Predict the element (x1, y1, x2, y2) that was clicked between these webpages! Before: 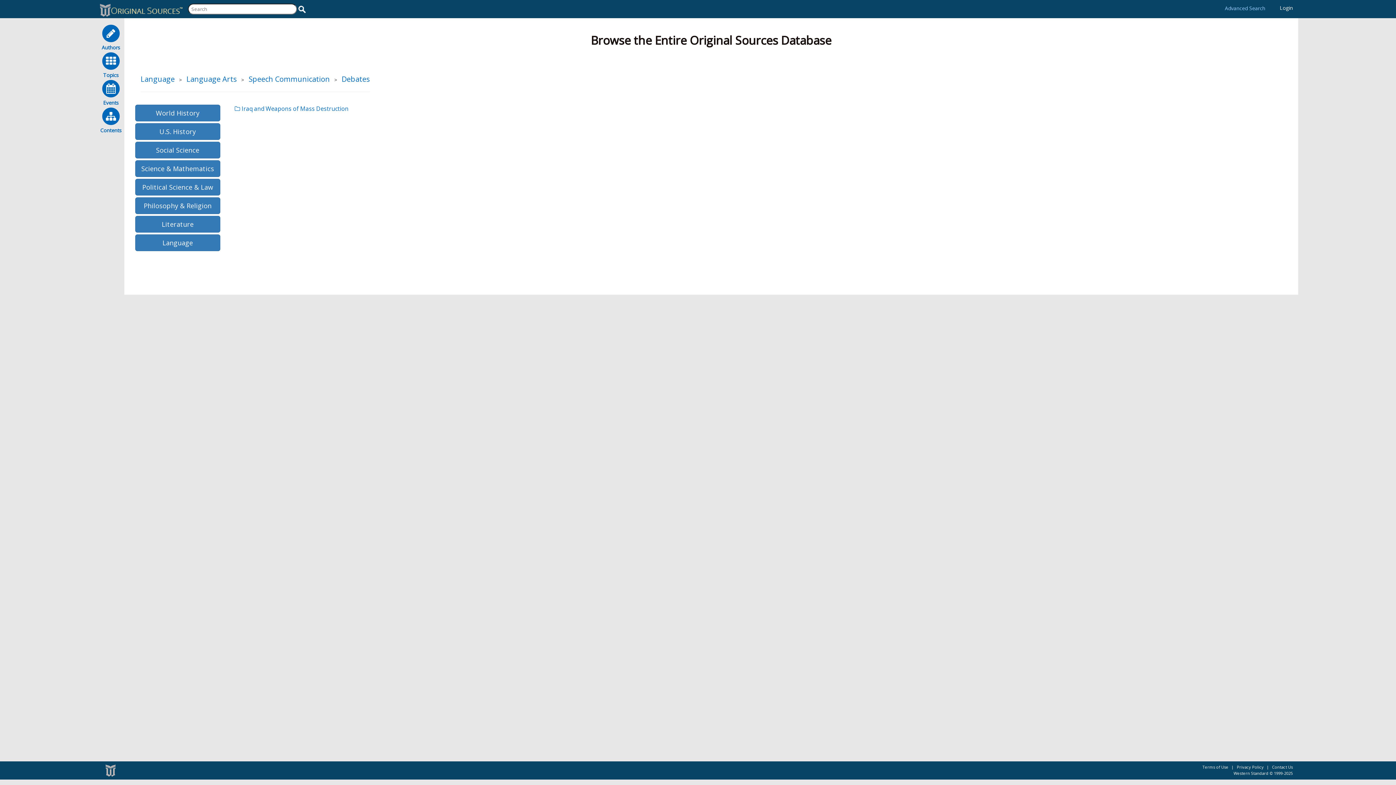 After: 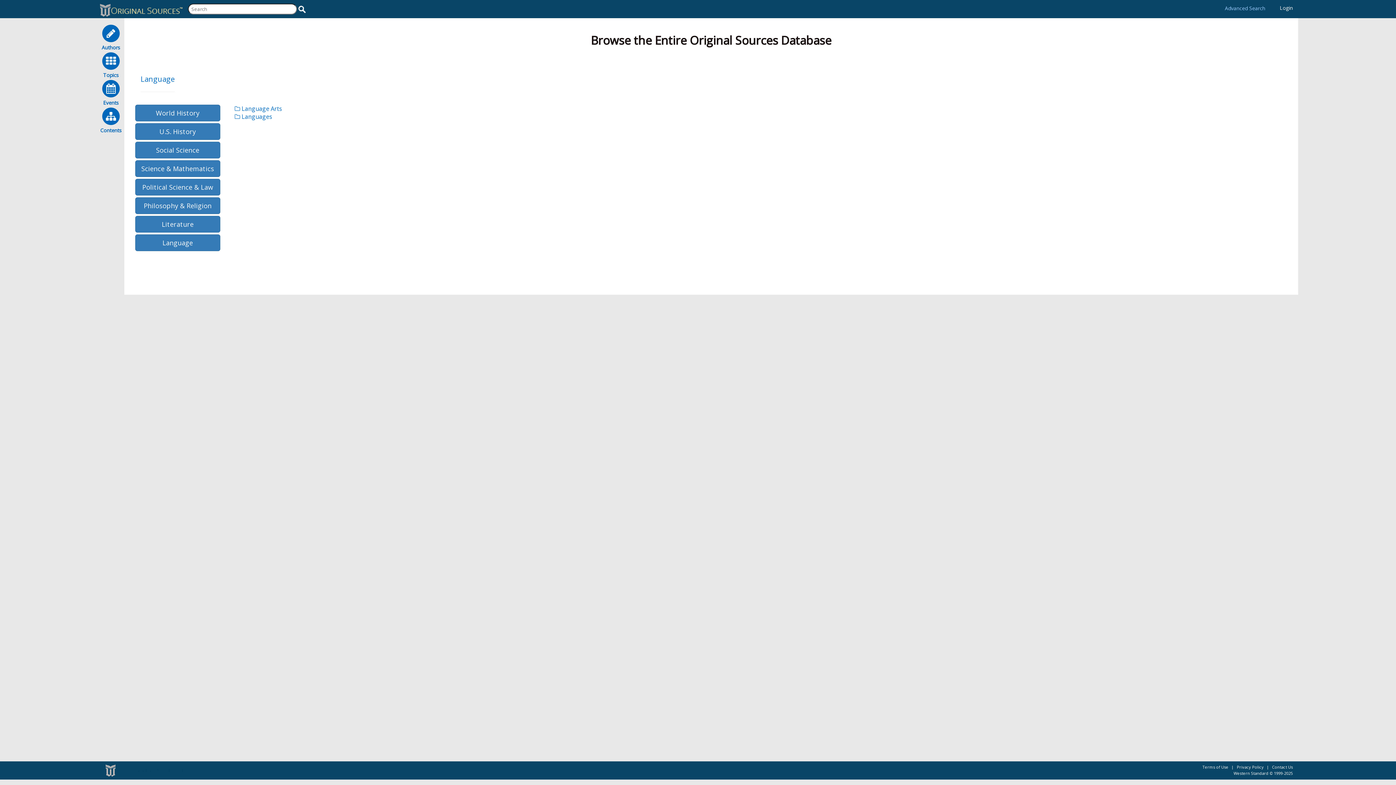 Action: bbox: (135, 234, 220, 251) label: Language